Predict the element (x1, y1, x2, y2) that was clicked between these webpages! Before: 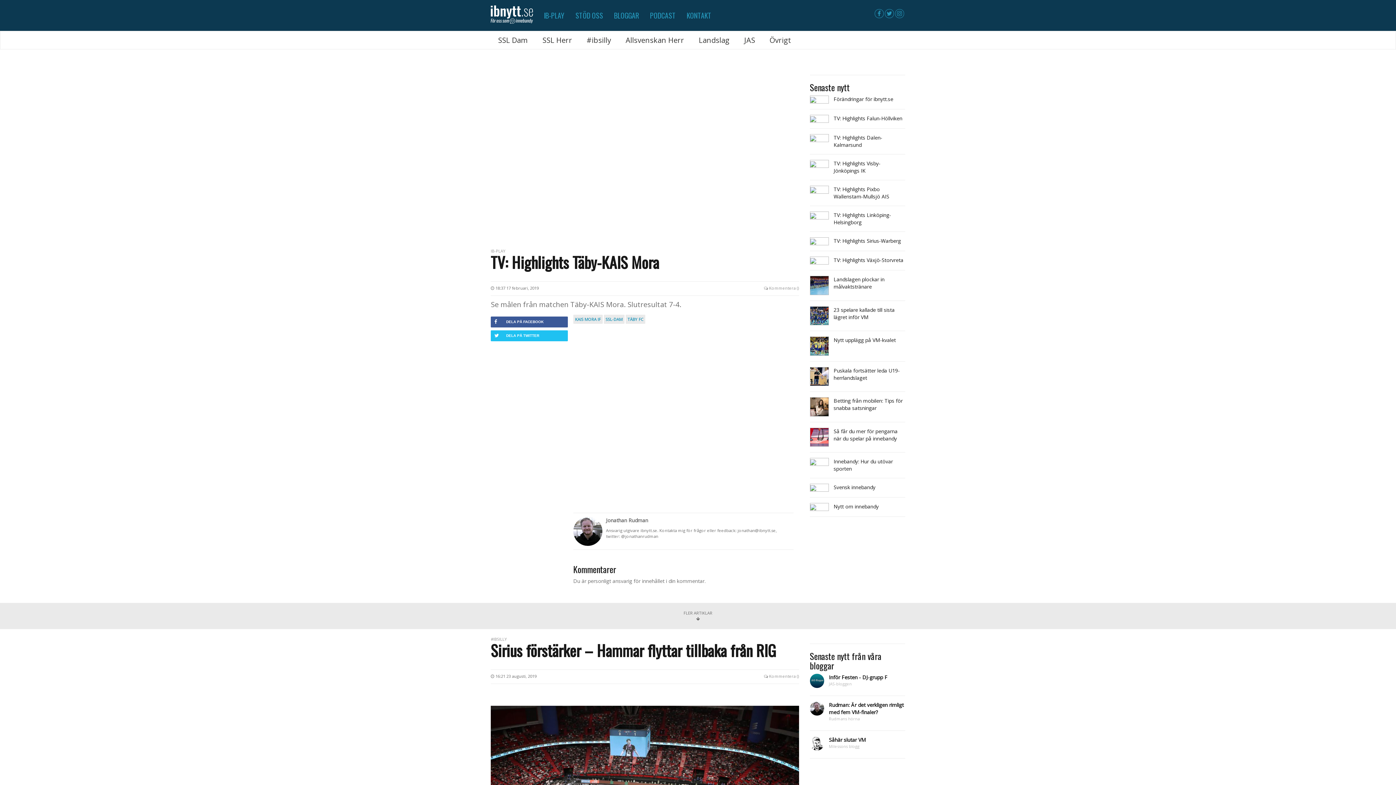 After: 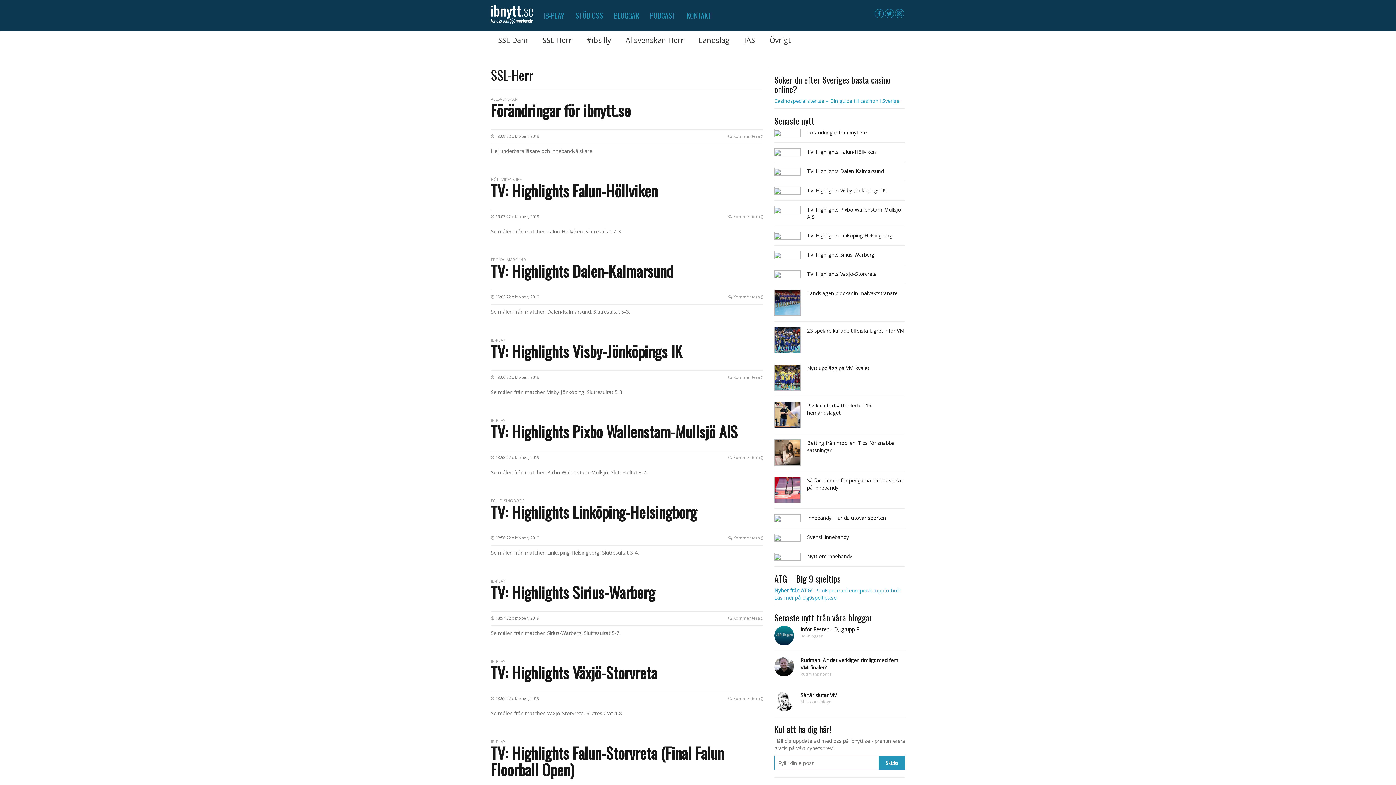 Action: label: SSL Herr bbox: (542, 31, 572, 49)